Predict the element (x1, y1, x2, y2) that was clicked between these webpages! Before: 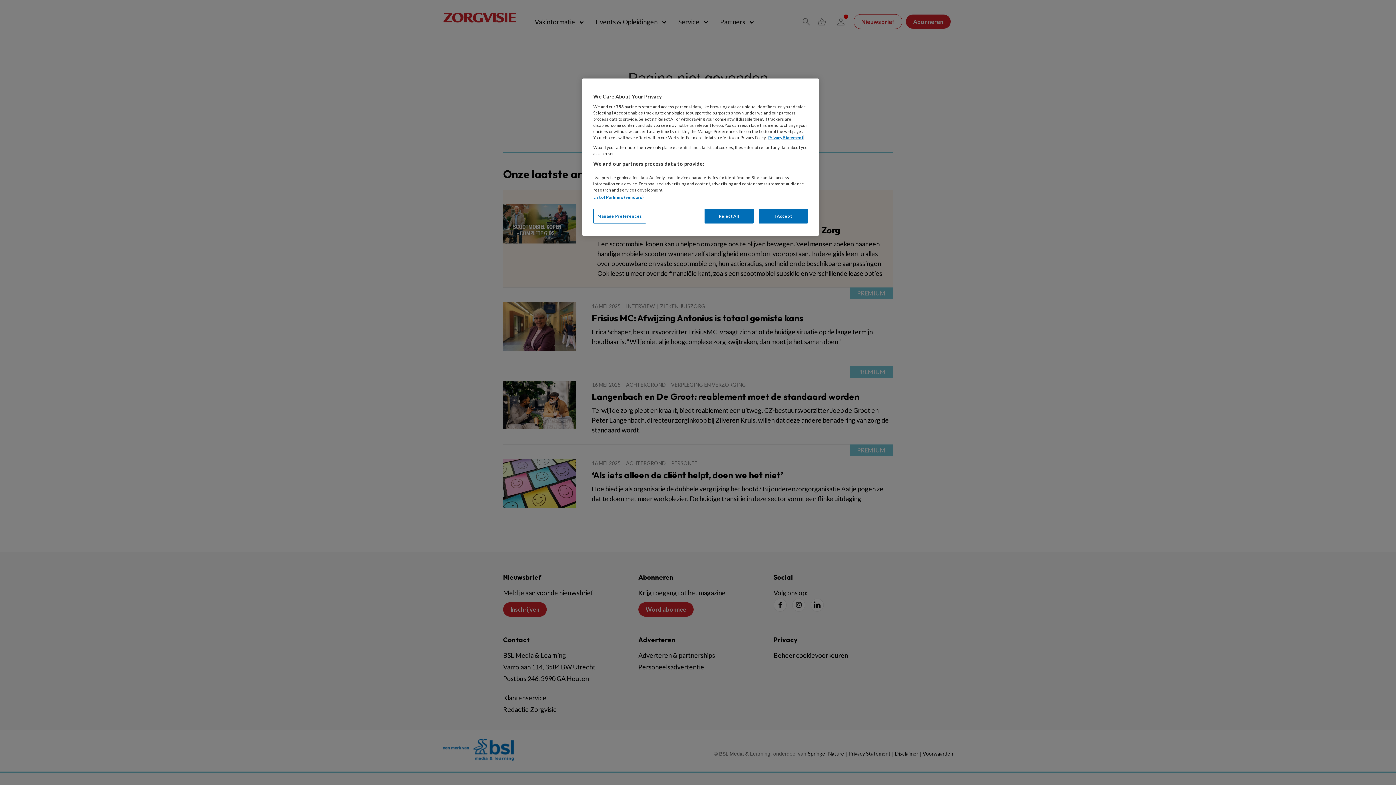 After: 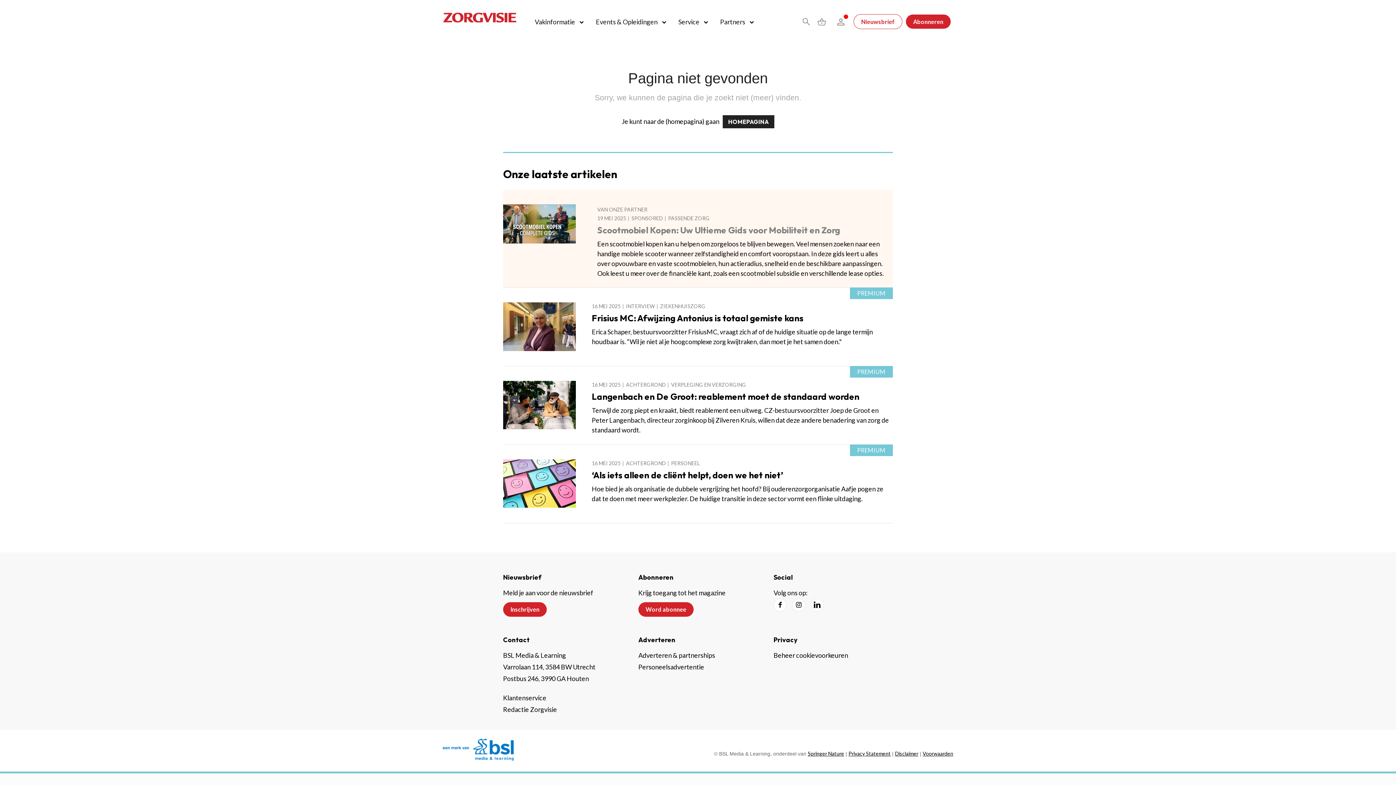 Action: bbox: (704, 208, 753, 223) label: Reject All